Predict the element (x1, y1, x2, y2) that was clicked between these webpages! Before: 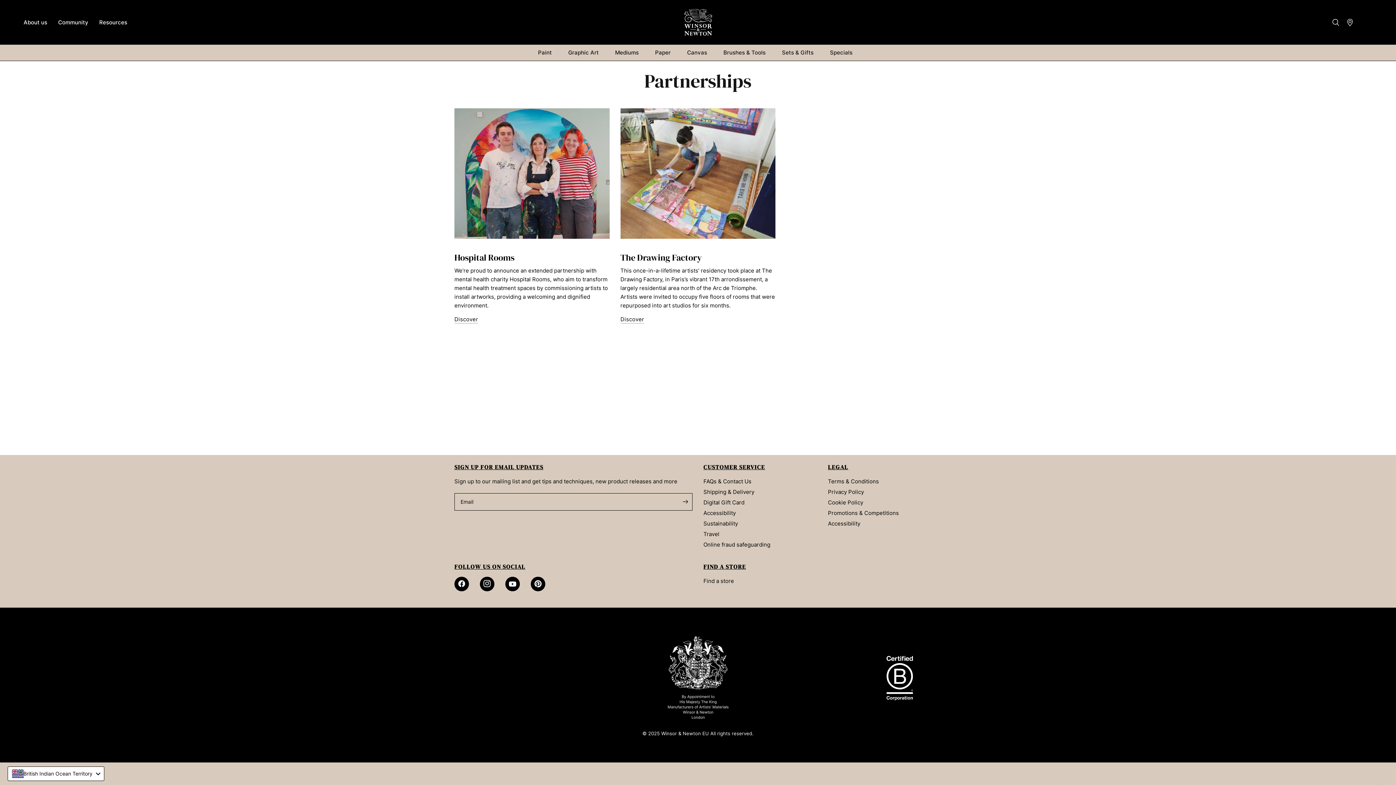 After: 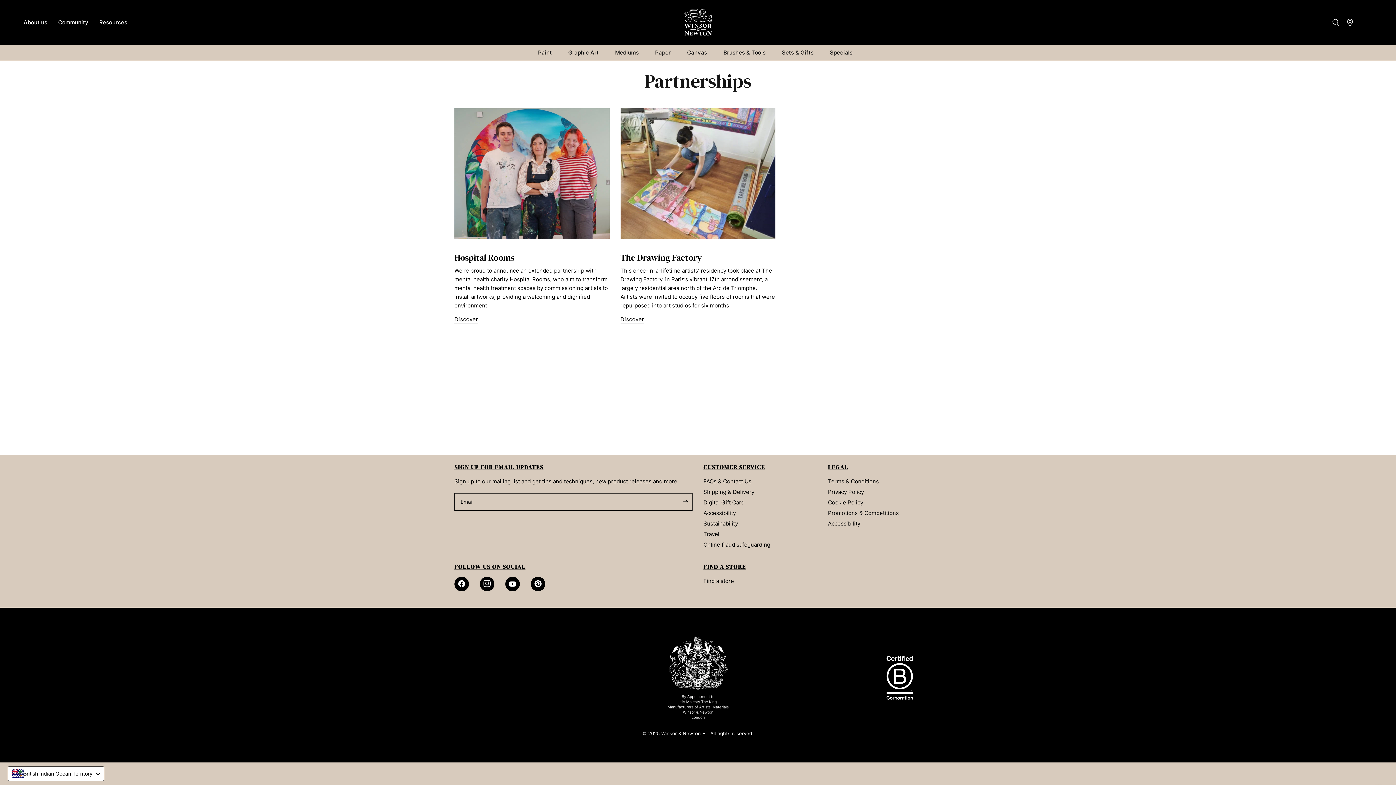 Action: bbox: (530, 576, 545, 591)